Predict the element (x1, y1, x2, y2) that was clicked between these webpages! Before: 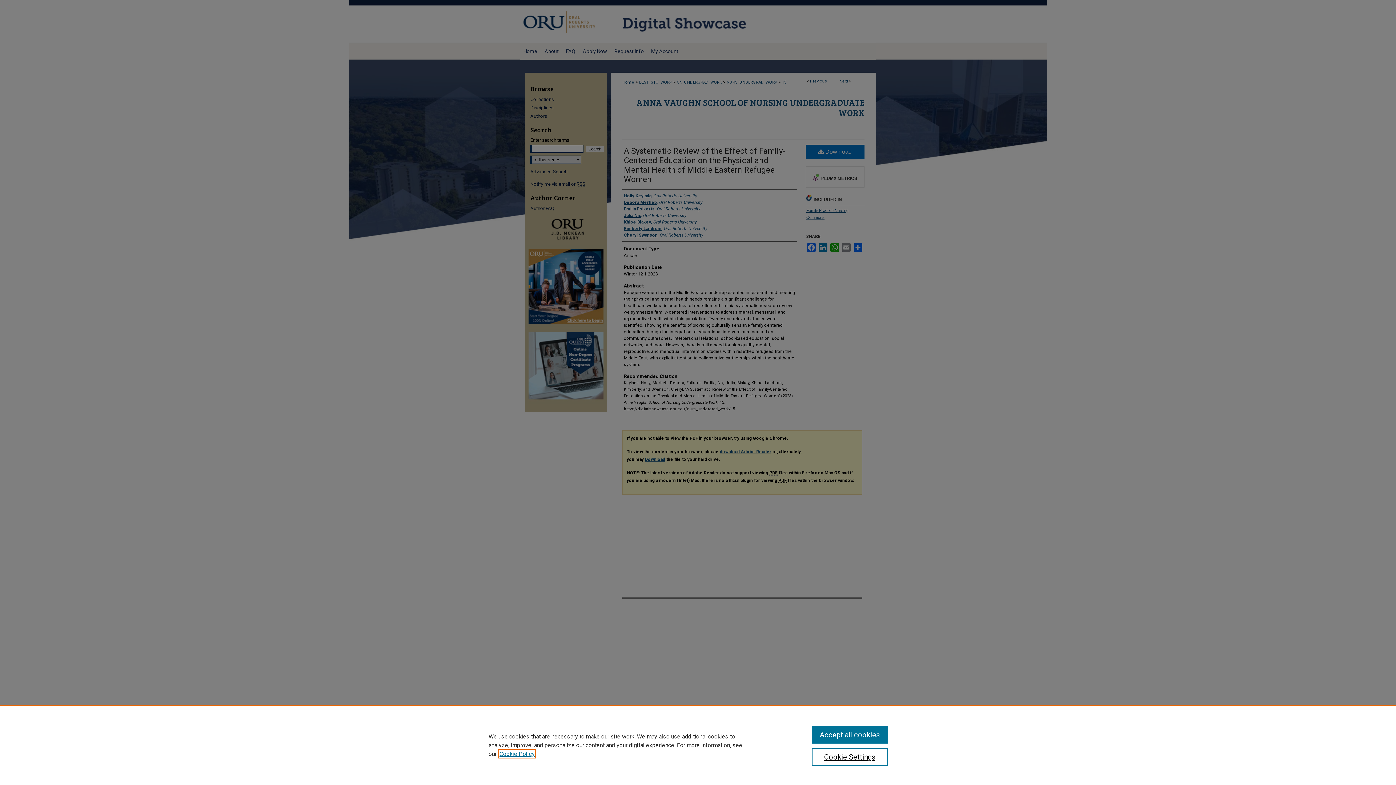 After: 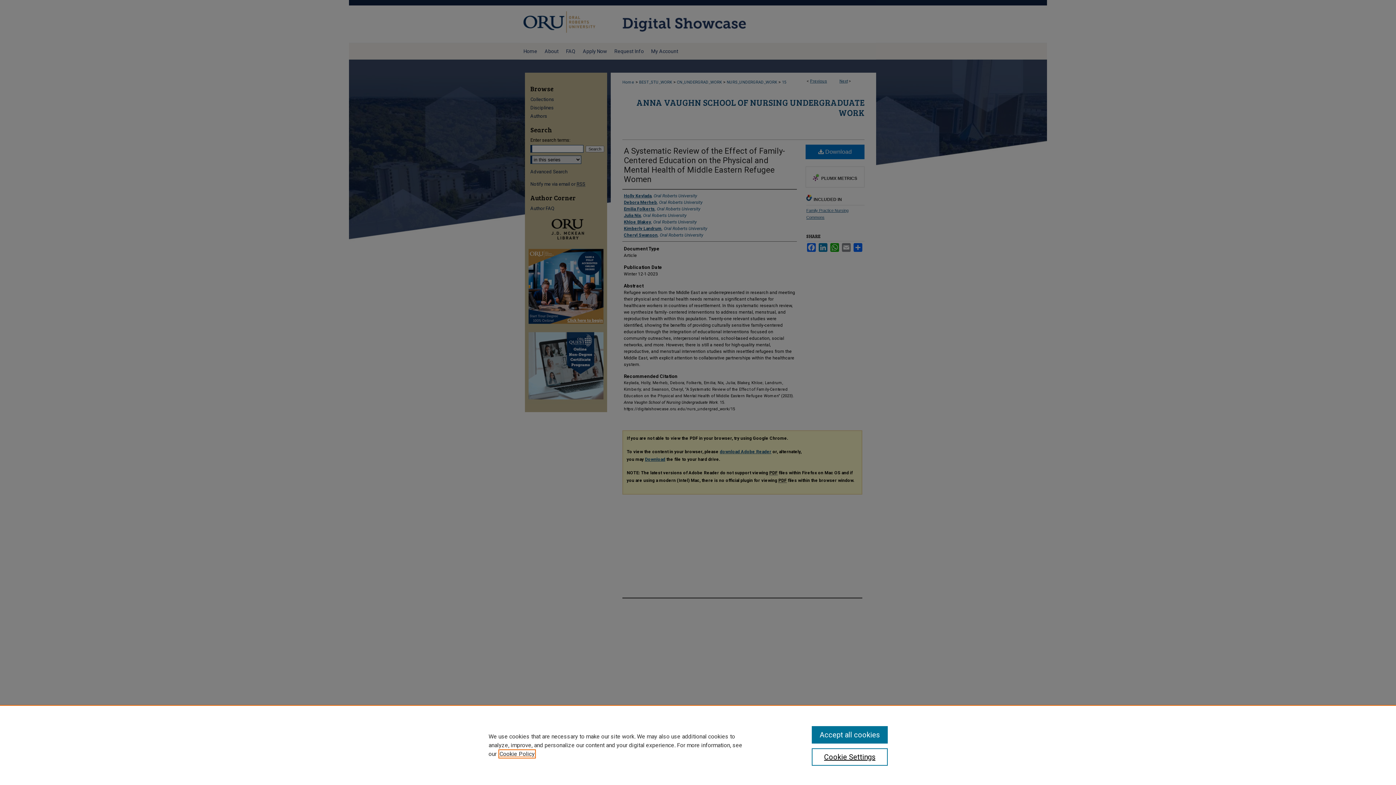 Action: bbox: (499, 750, 534, 757) label: , opens in a new tab